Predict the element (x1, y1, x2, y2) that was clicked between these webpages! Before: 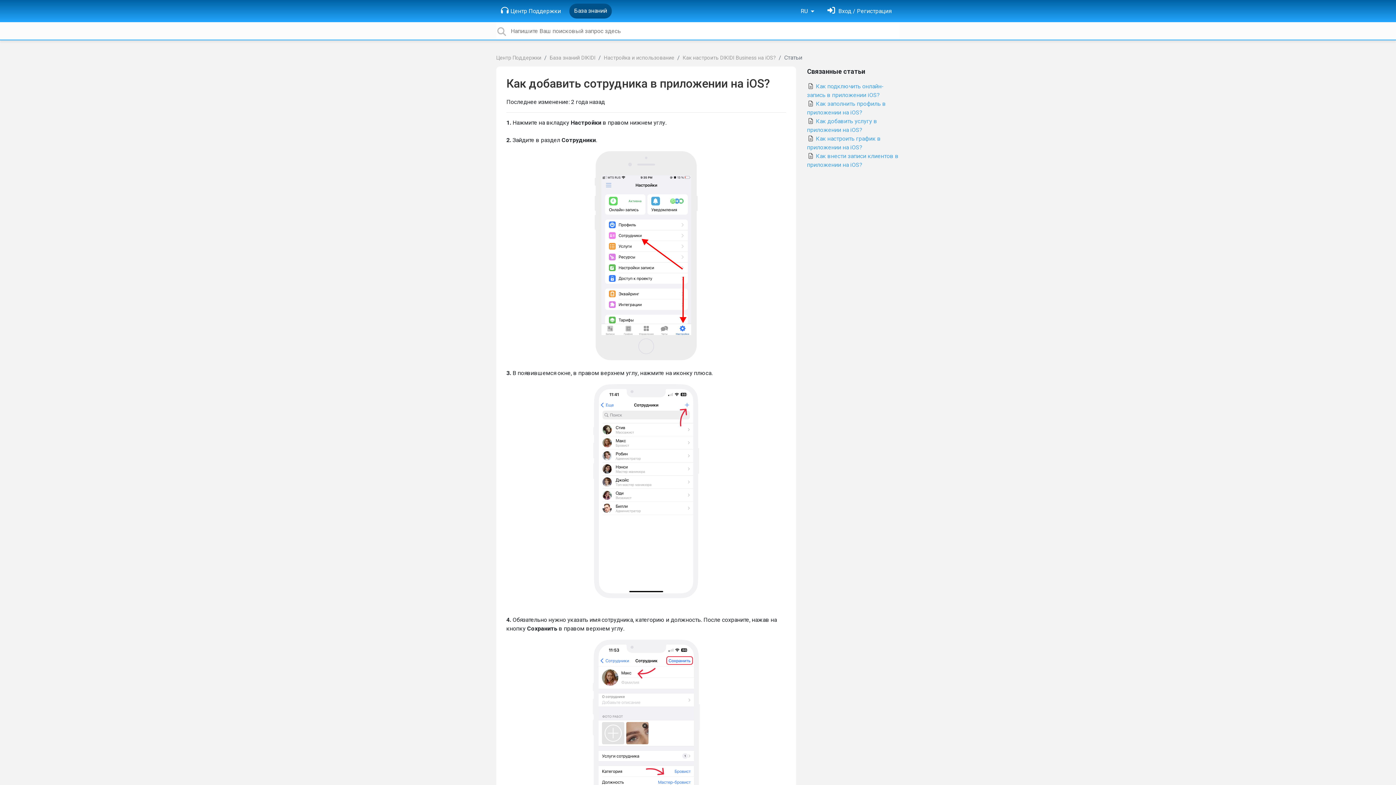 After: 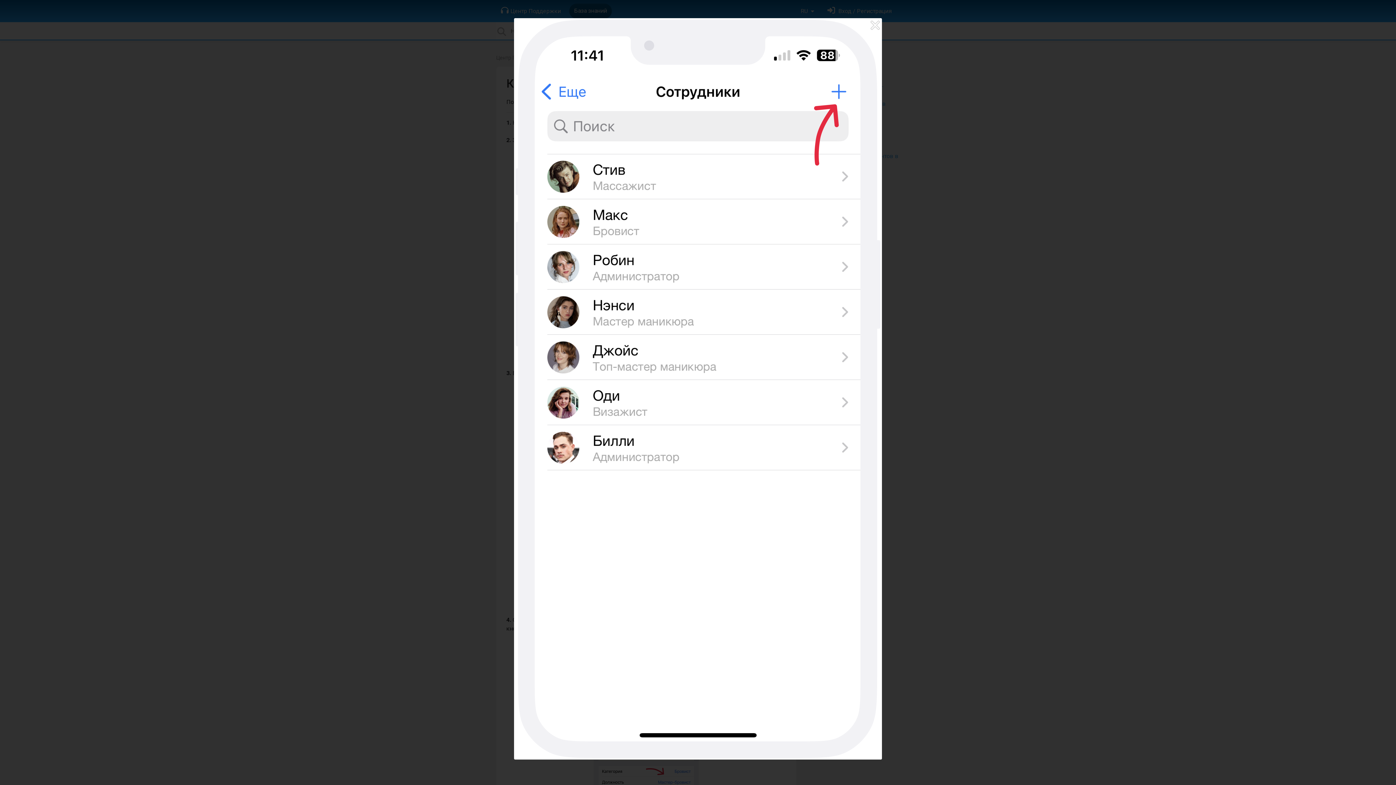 Action: bbox: (593, 487, 699, 494)